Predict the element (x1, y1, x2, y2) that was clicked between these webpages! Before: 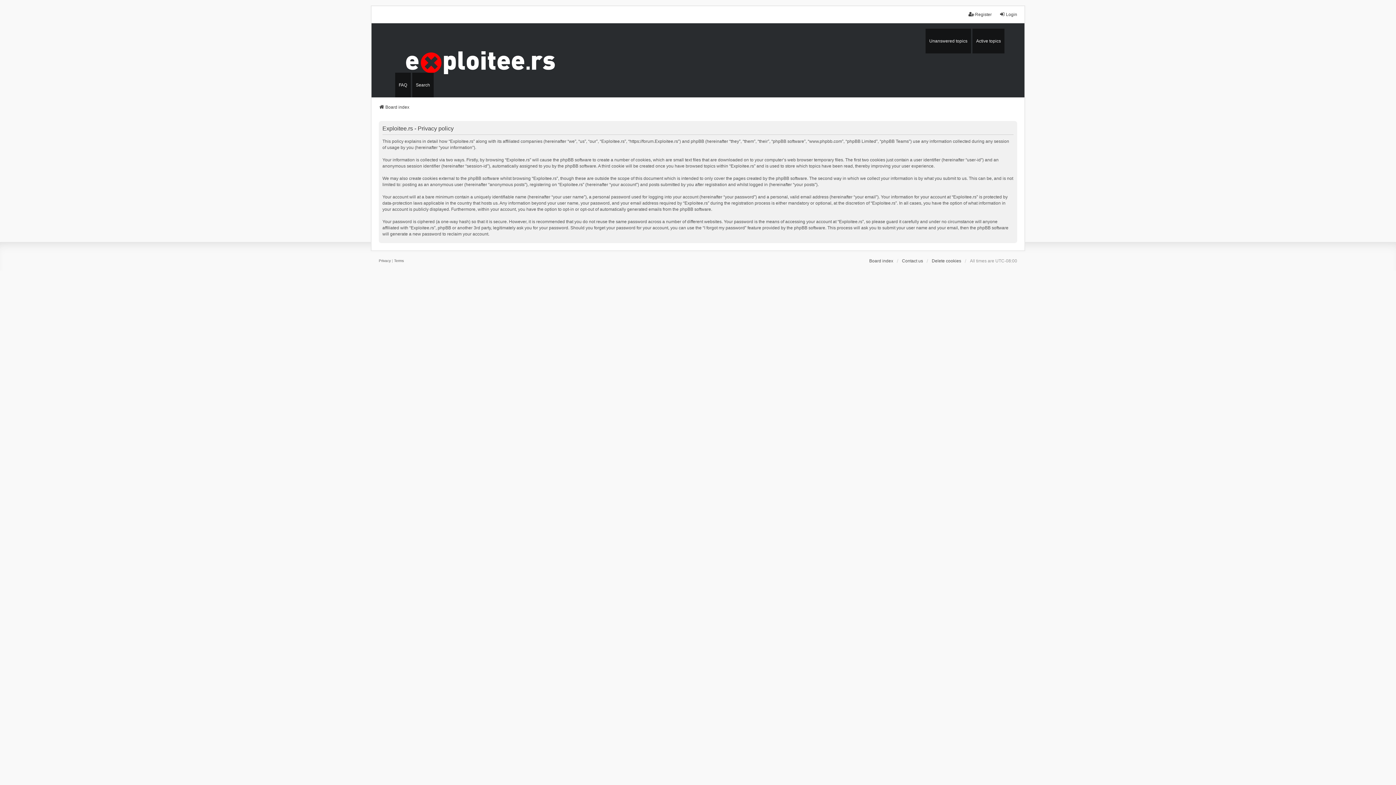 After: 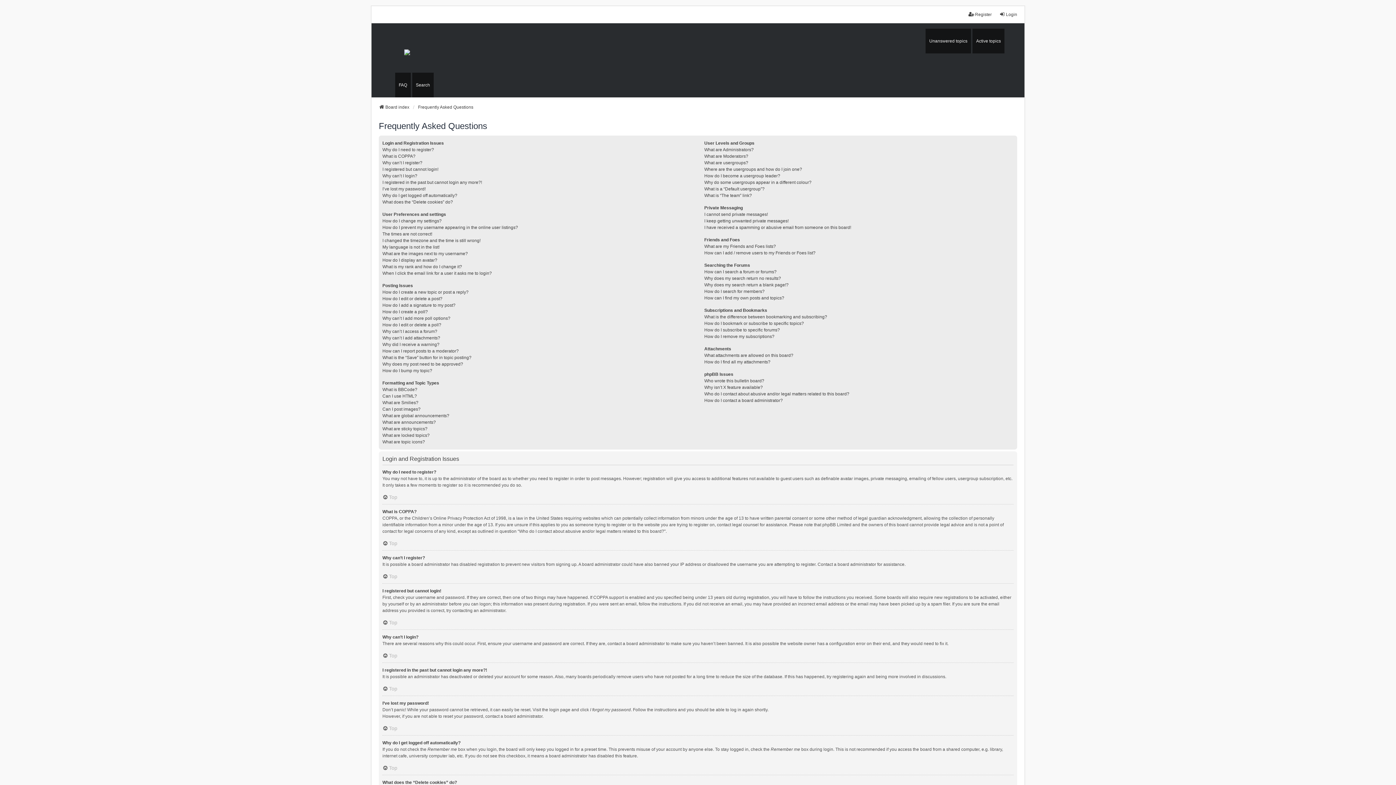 Action: label: FAQ bbox: (395, 72, 410, 97)